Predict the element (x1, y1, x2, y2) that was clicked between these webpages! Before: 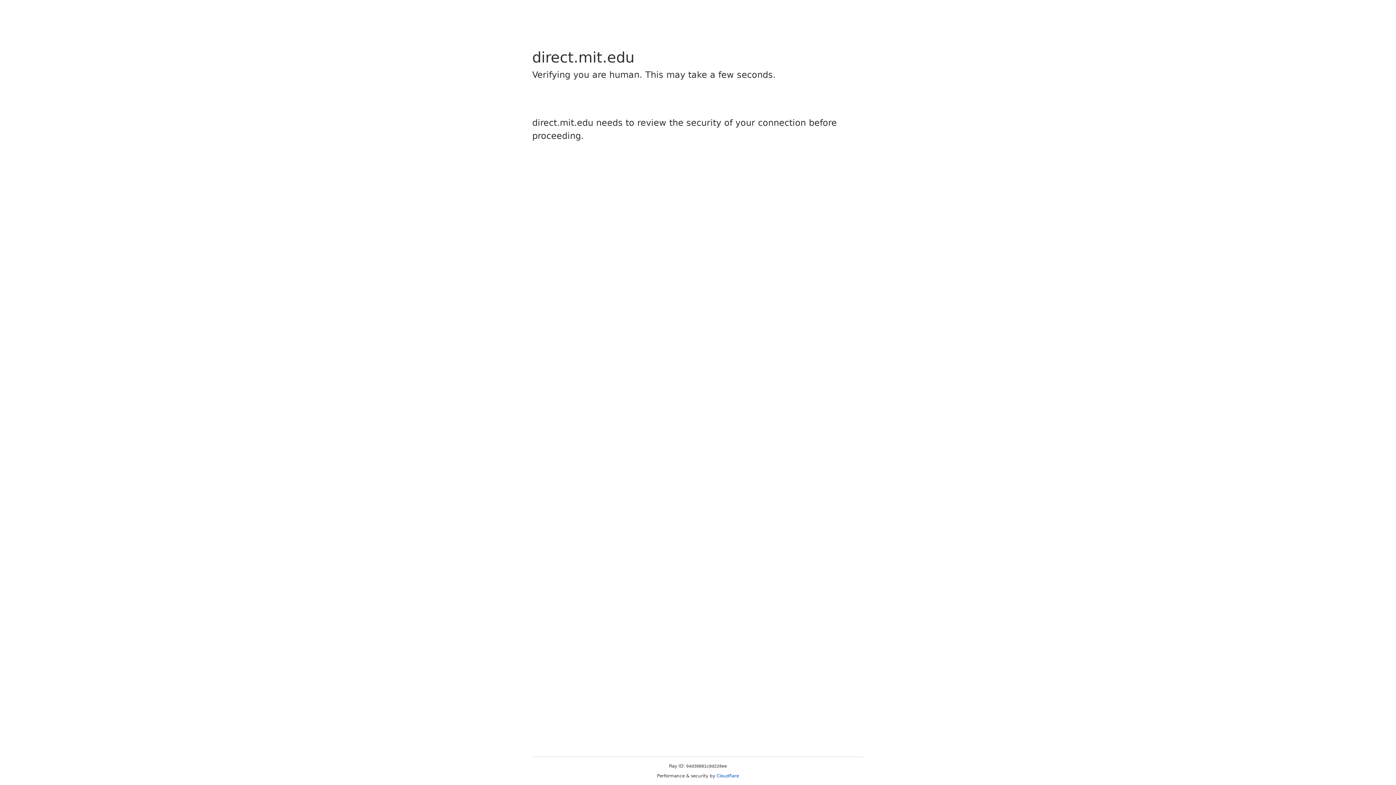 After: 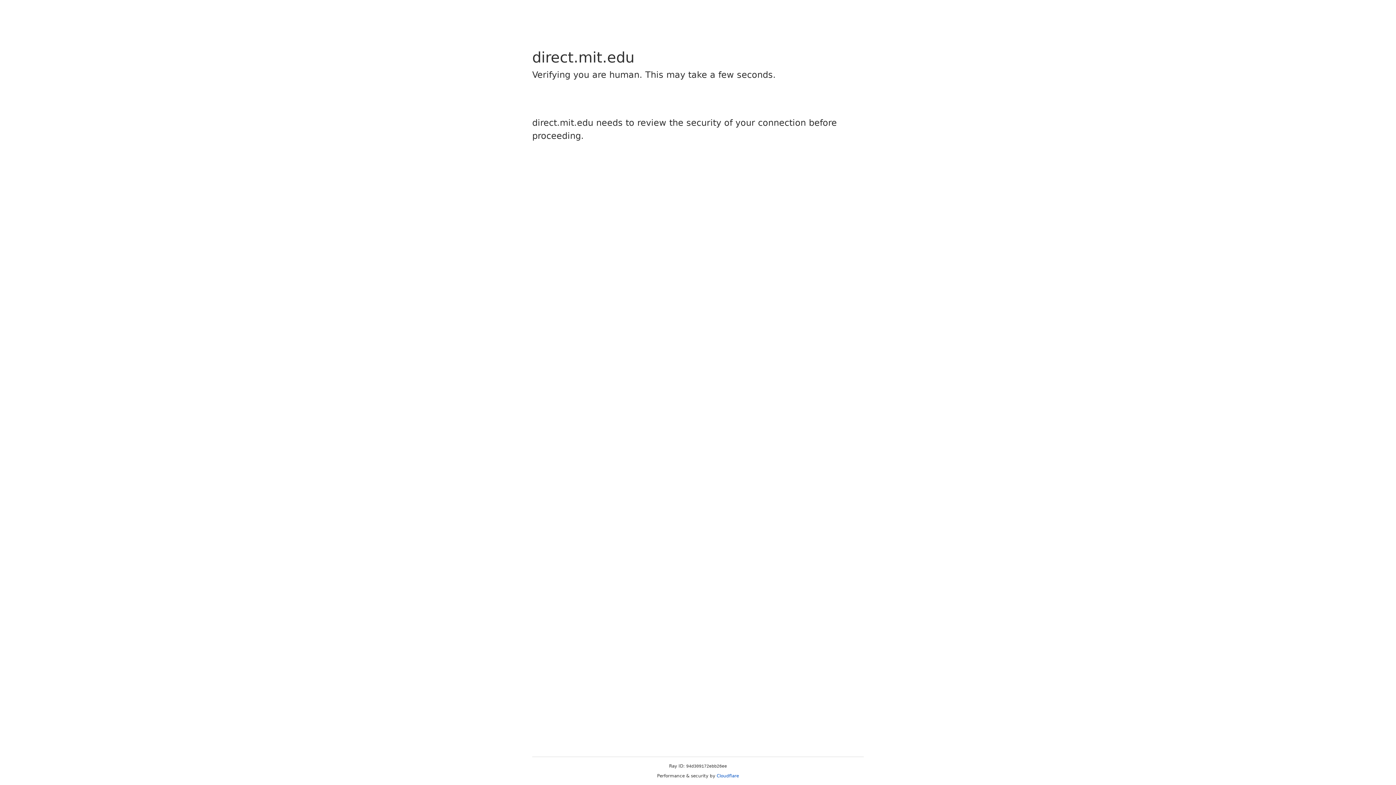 Action: label: Cloudflare bbox: (716, 773, 739, 778)